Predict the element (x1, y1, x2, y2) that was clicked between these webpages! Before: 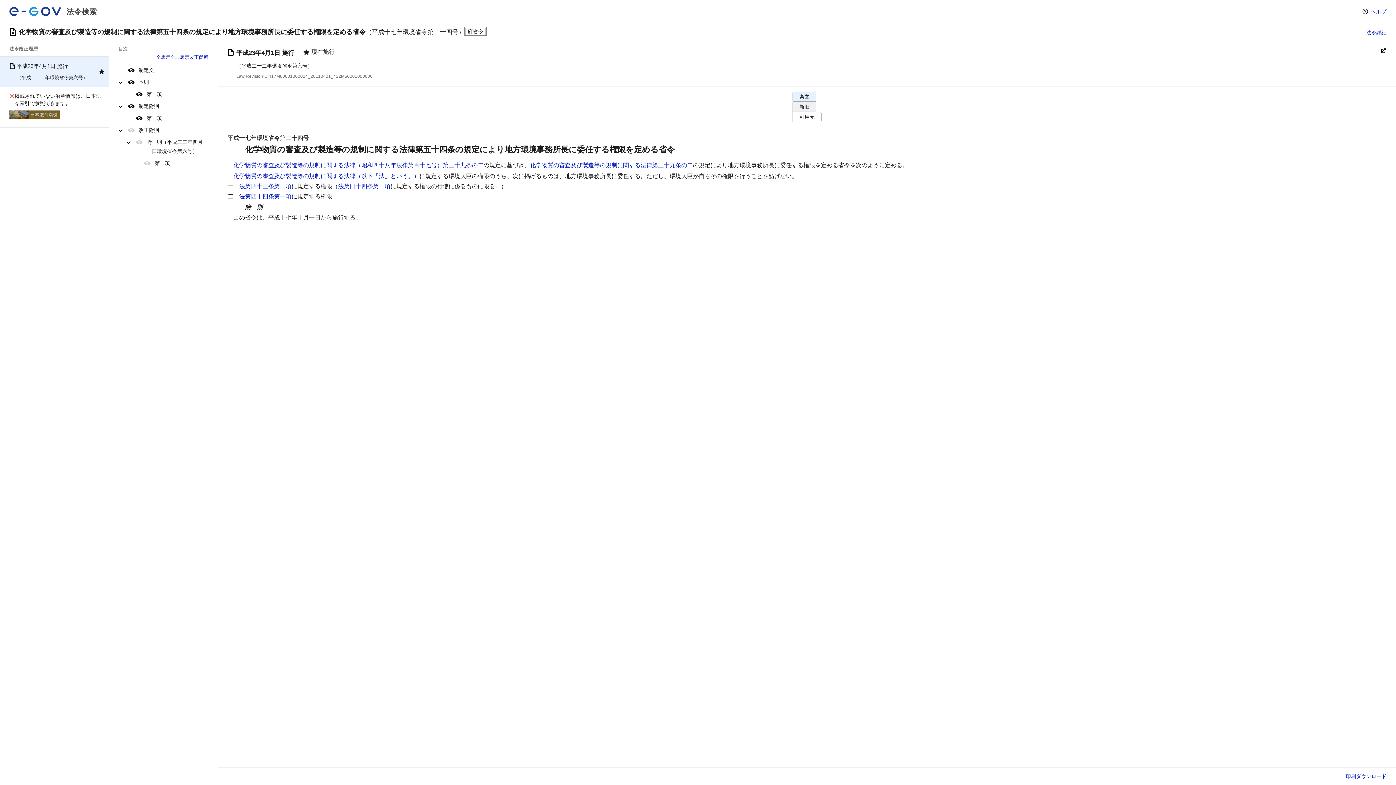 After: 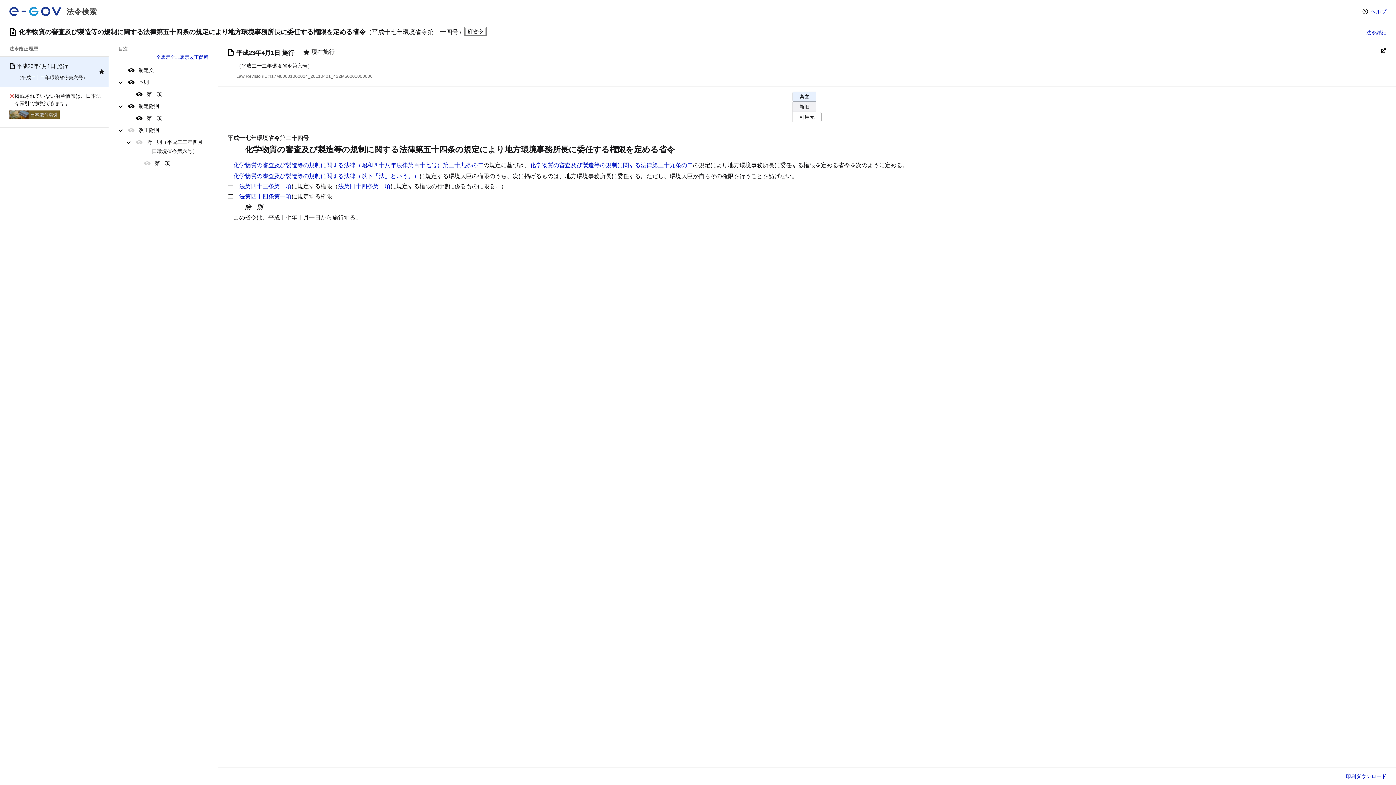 Action: bbox: (138, 125, 159, 135) label: 改正附則